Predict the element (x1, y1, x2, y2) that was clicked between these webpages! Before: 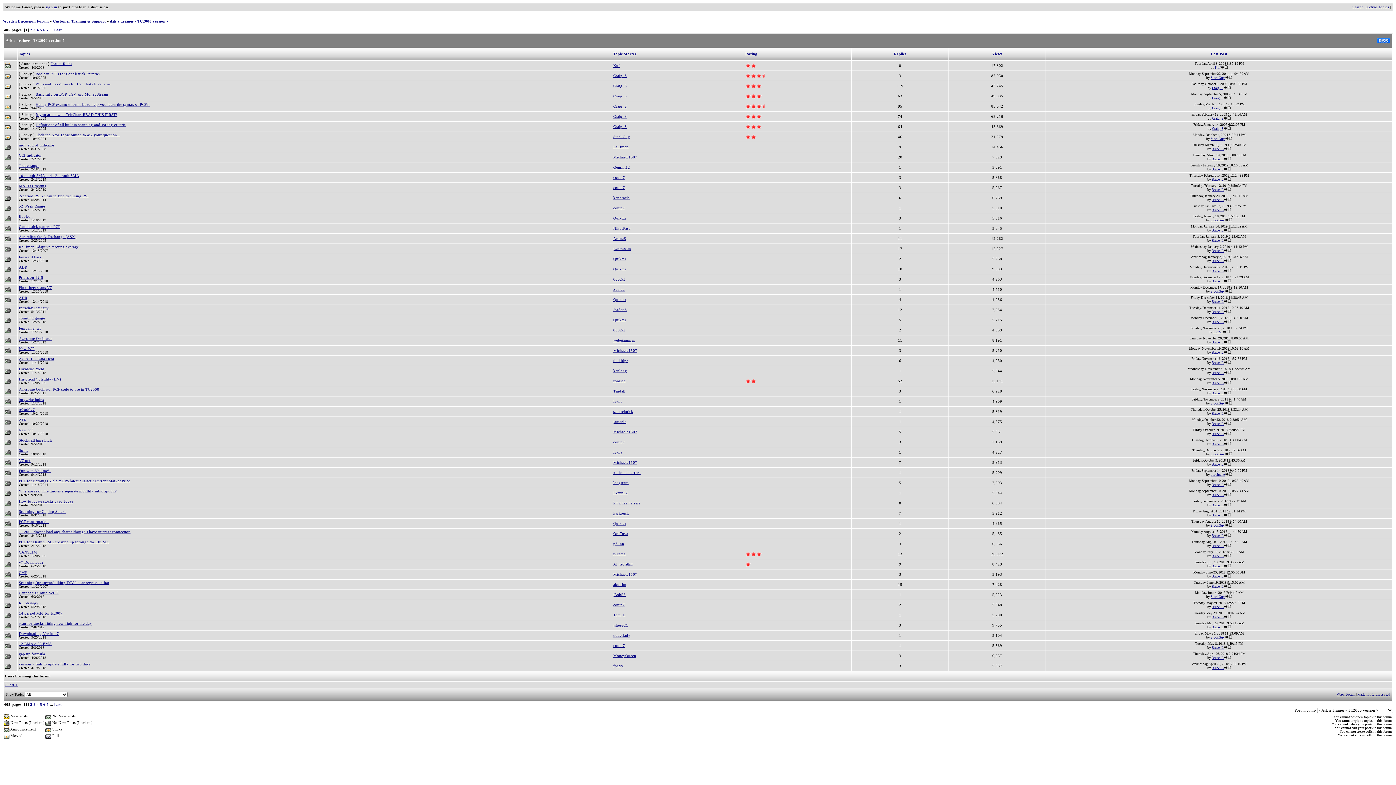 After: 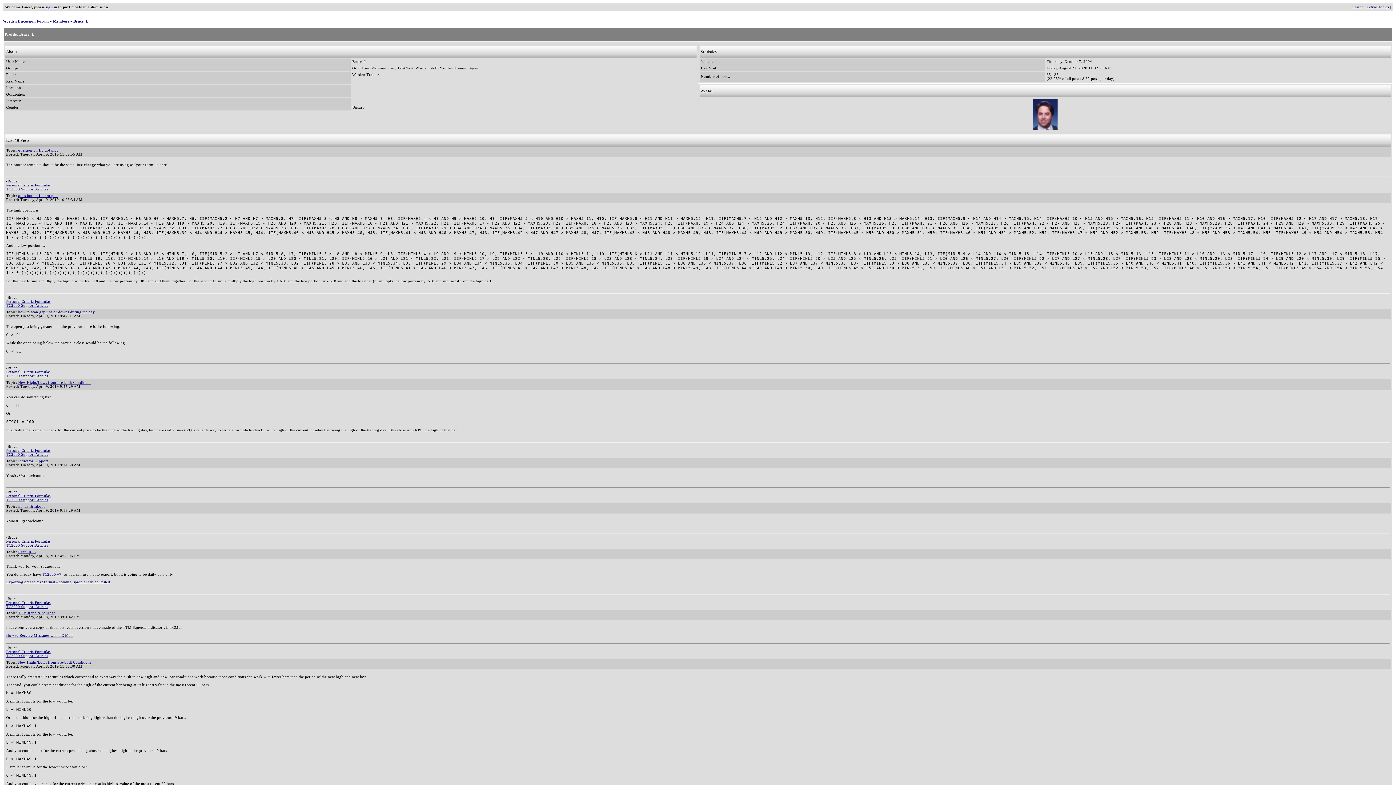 Action: label: Bruce_L bbox: (1212, 320, 1224, 324)